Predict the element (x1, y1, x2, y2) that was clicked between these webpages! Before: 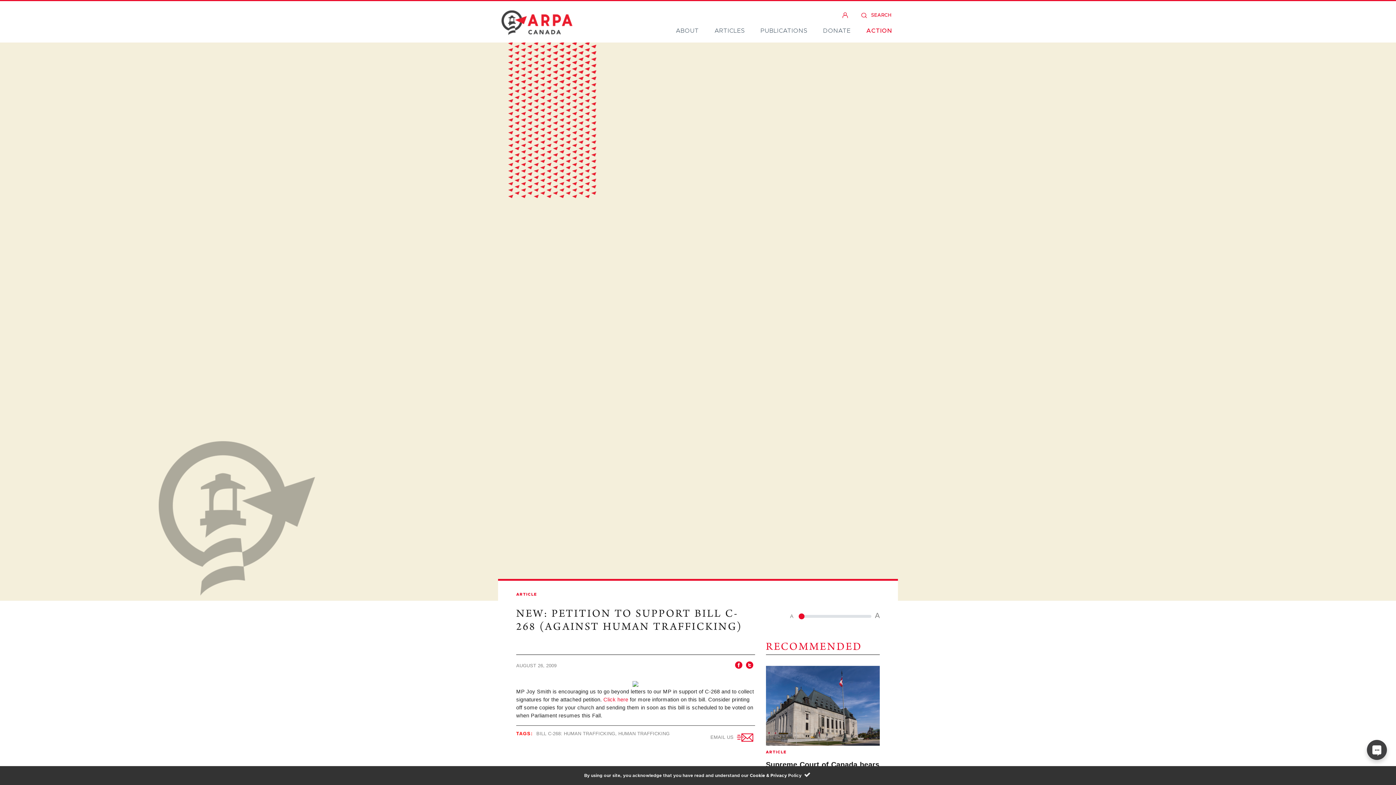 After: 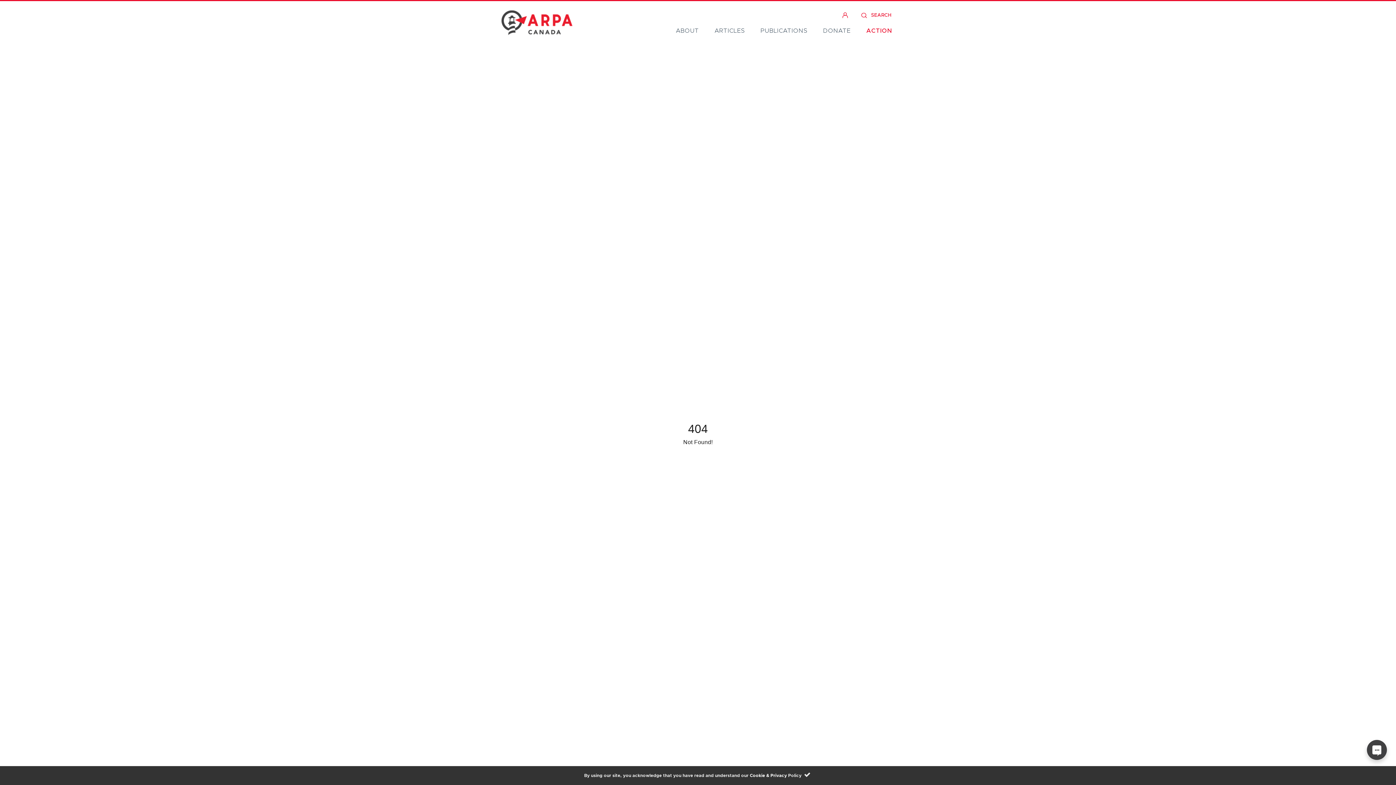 Action: bbox: (603, 697, 628, 702) label: Click here